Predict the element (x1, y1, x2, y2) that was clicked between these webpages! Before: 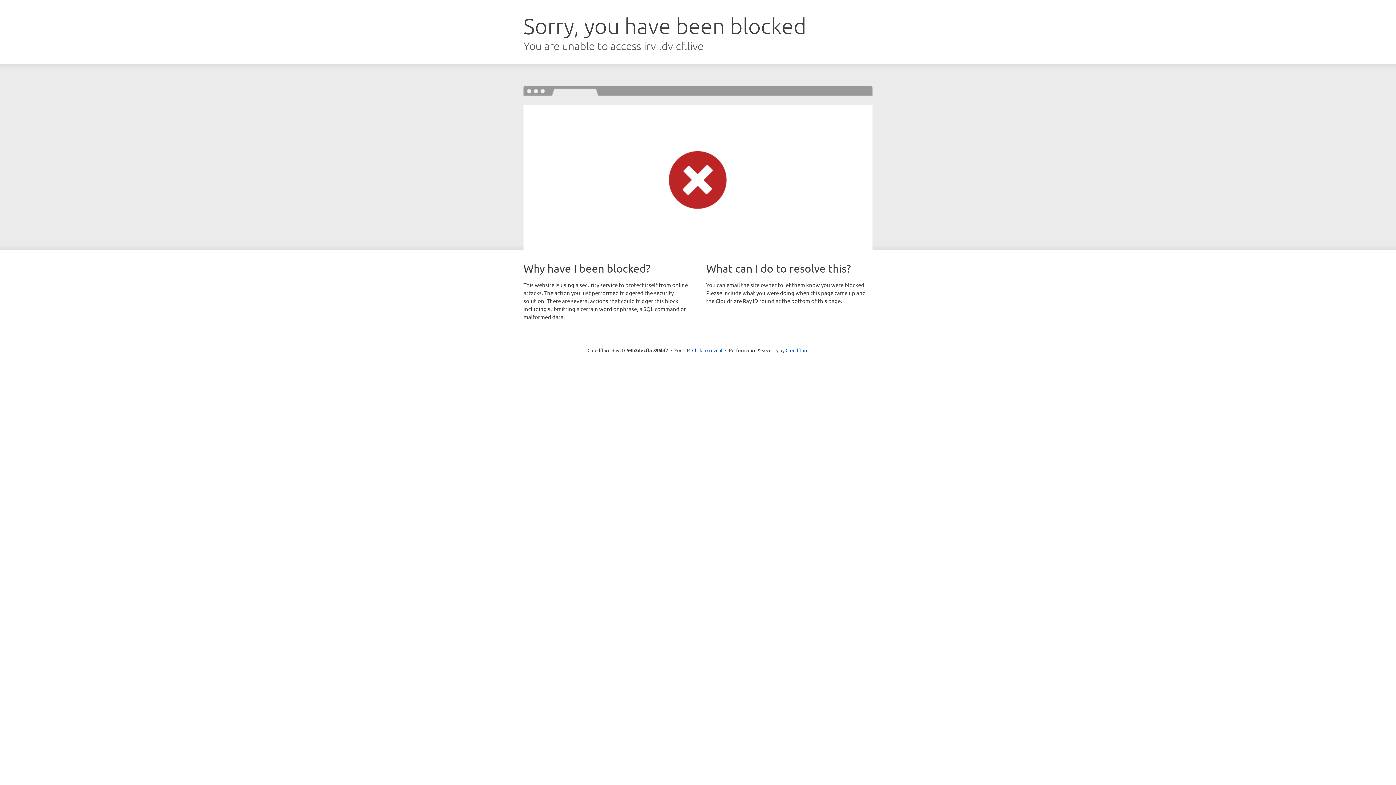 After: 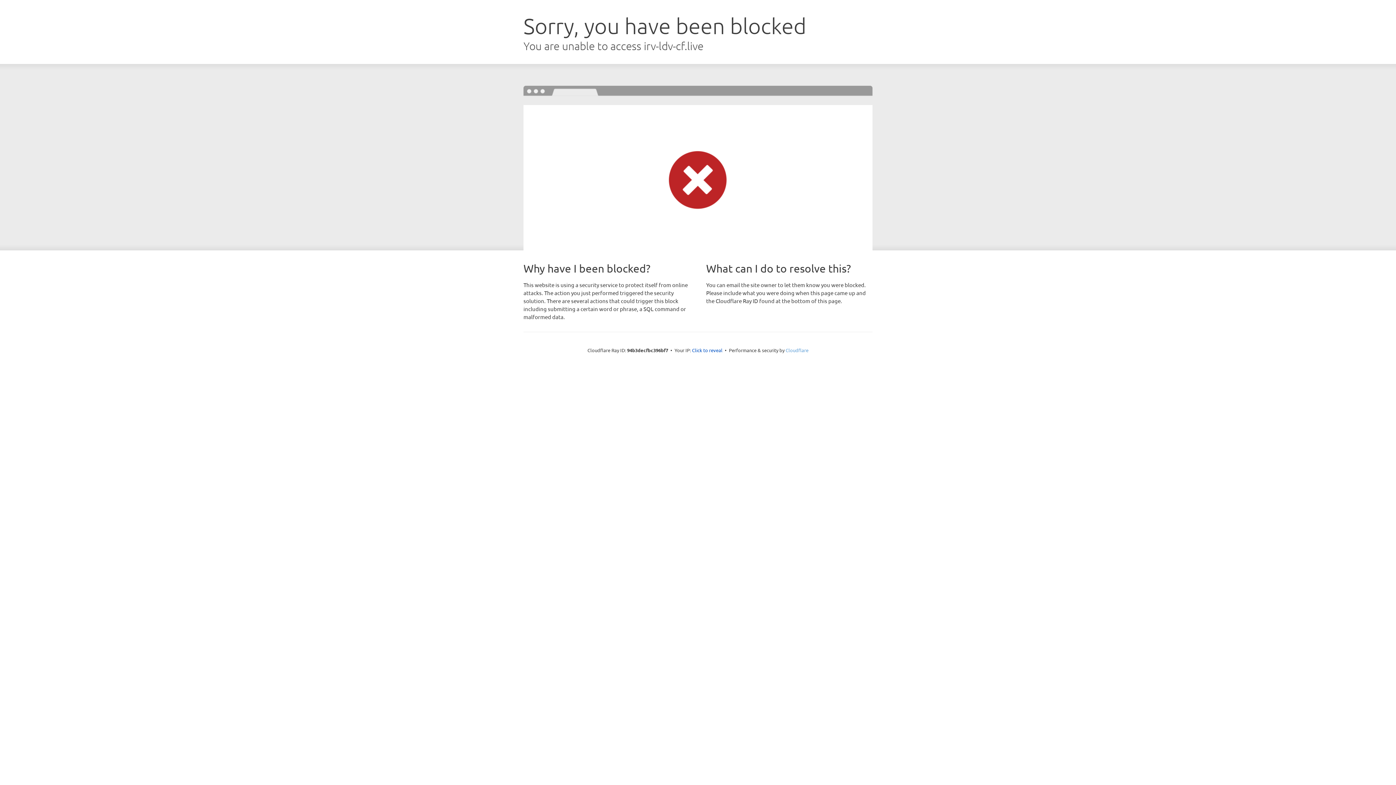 Action: label: Cloudflare bbox: (785, 347, 808, 353)